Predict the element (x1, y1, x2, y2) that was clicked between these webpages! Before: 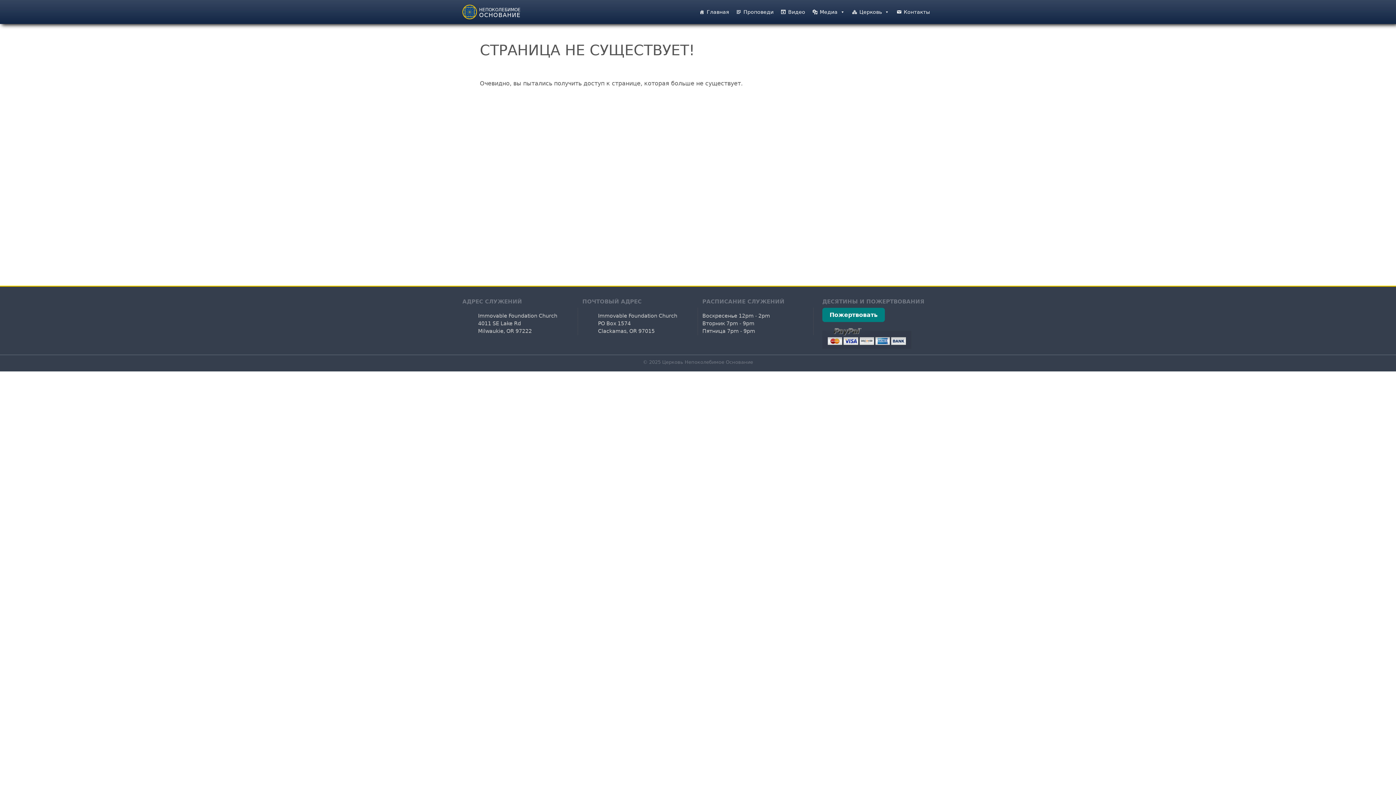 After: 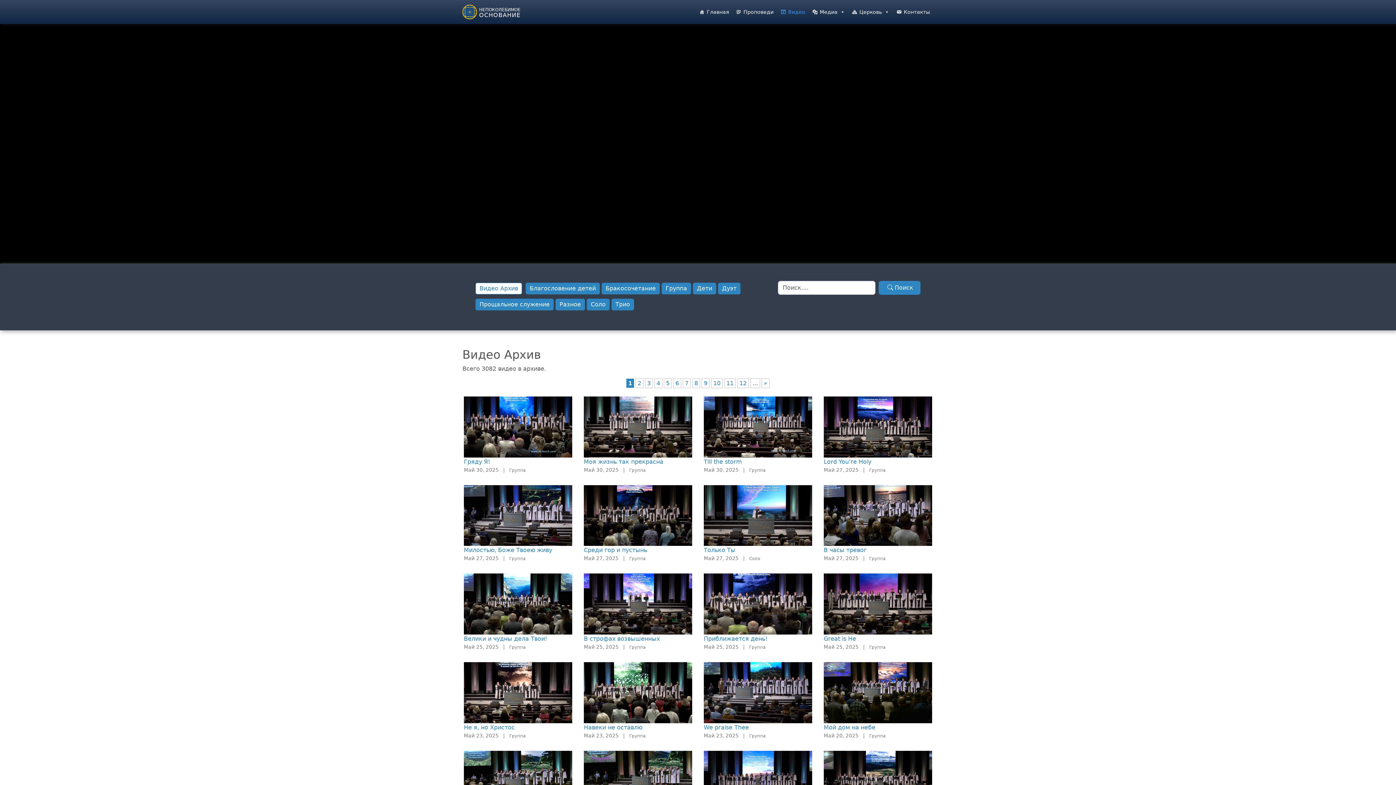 Action: bbox: (777, 4, 809, 19) label: Видео